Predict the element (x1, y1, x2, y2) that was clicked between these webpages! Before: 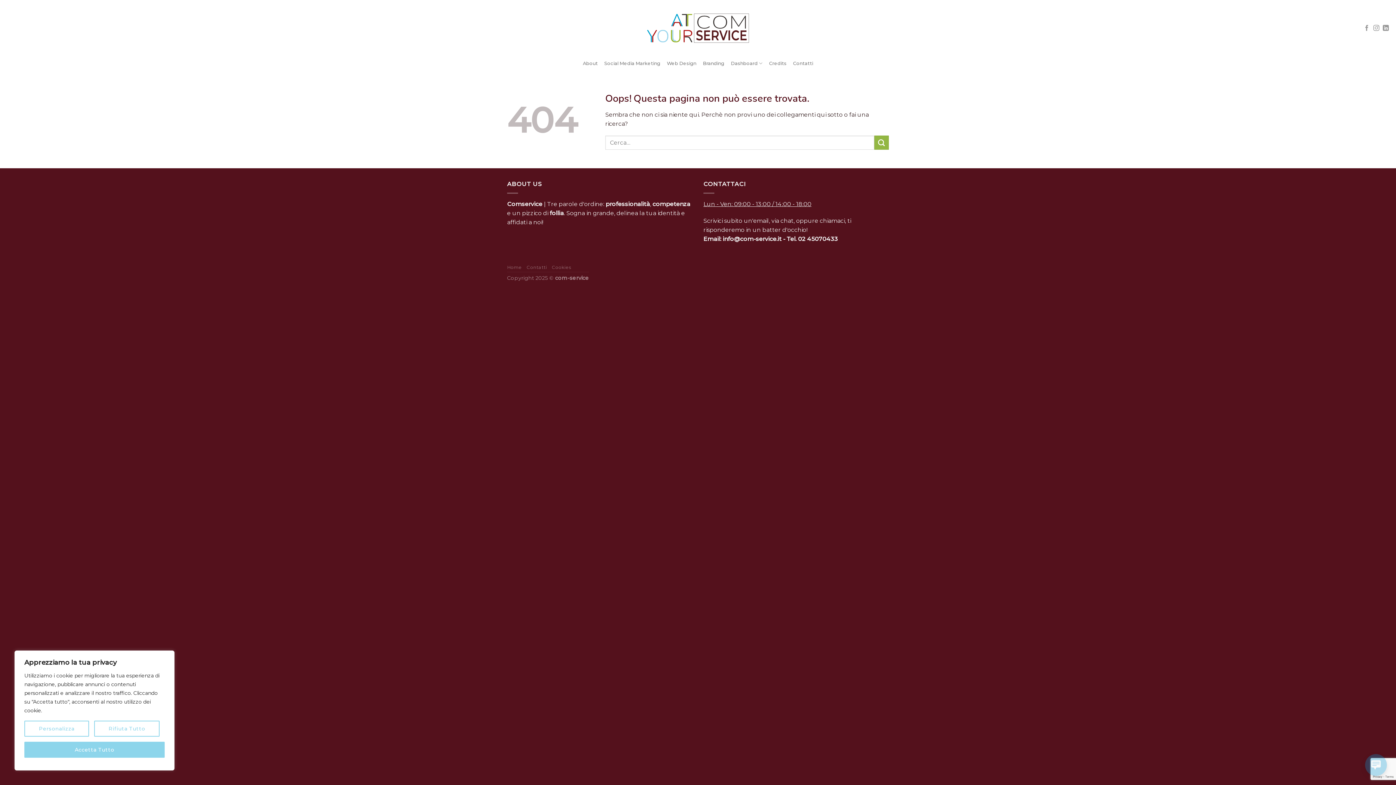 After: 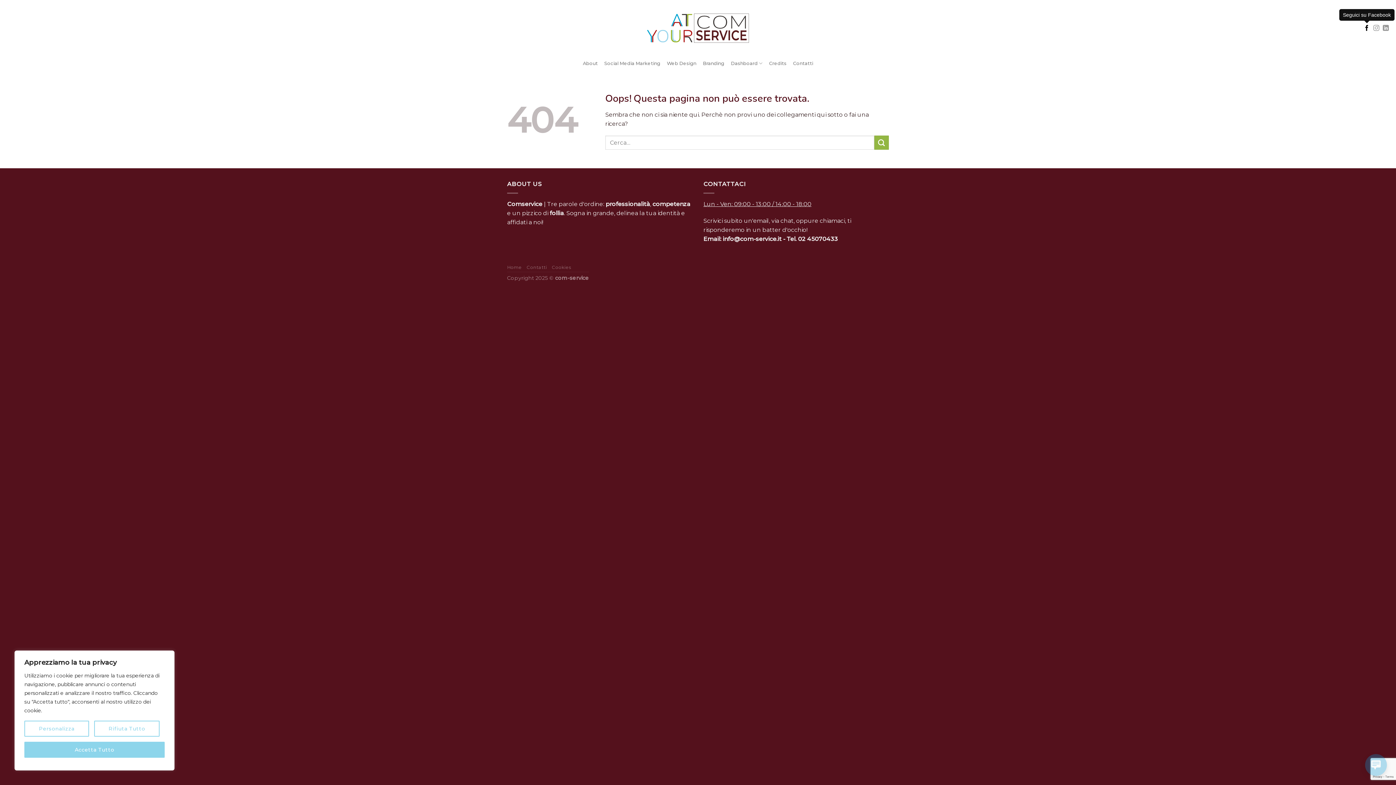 Action: bbox: (1364, 24, 1370, 31) label: Seguici su Facebook